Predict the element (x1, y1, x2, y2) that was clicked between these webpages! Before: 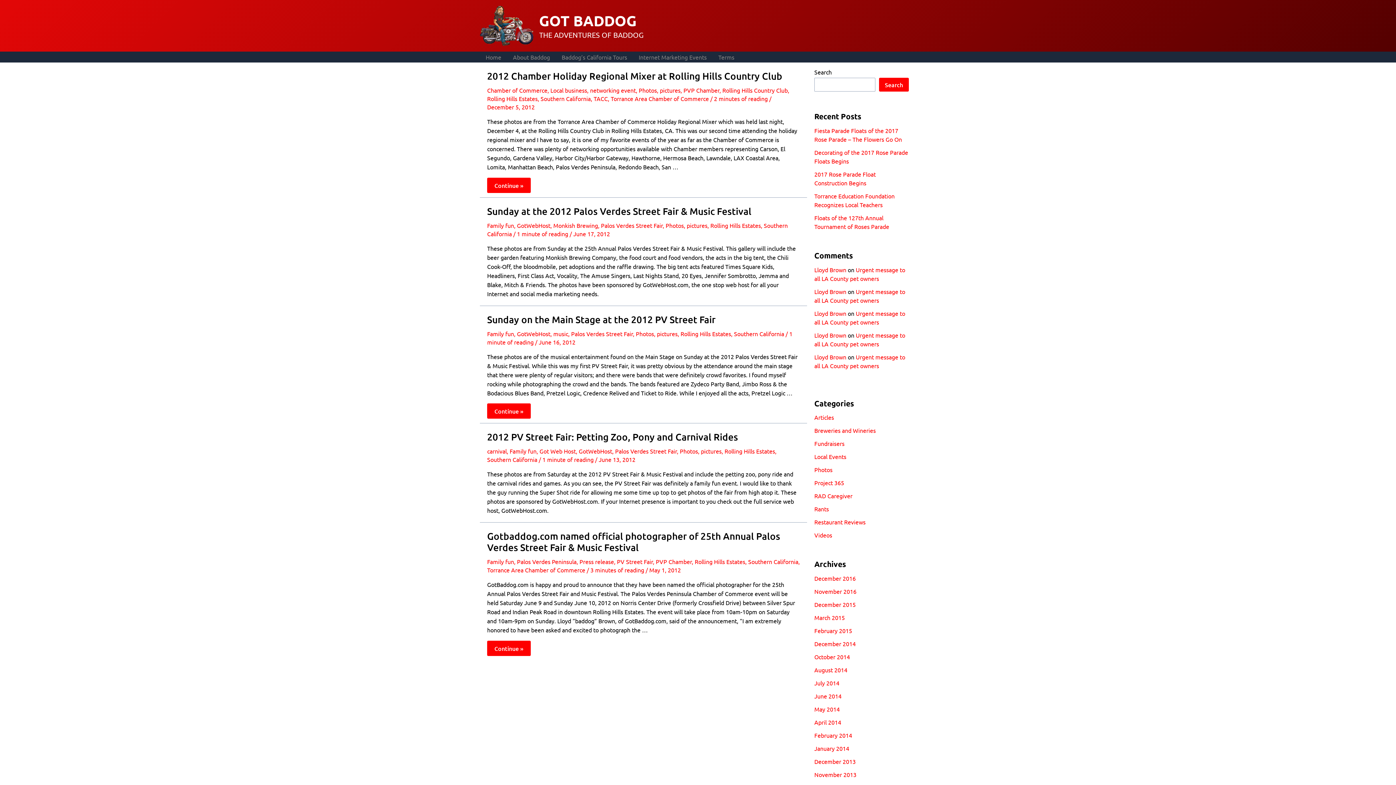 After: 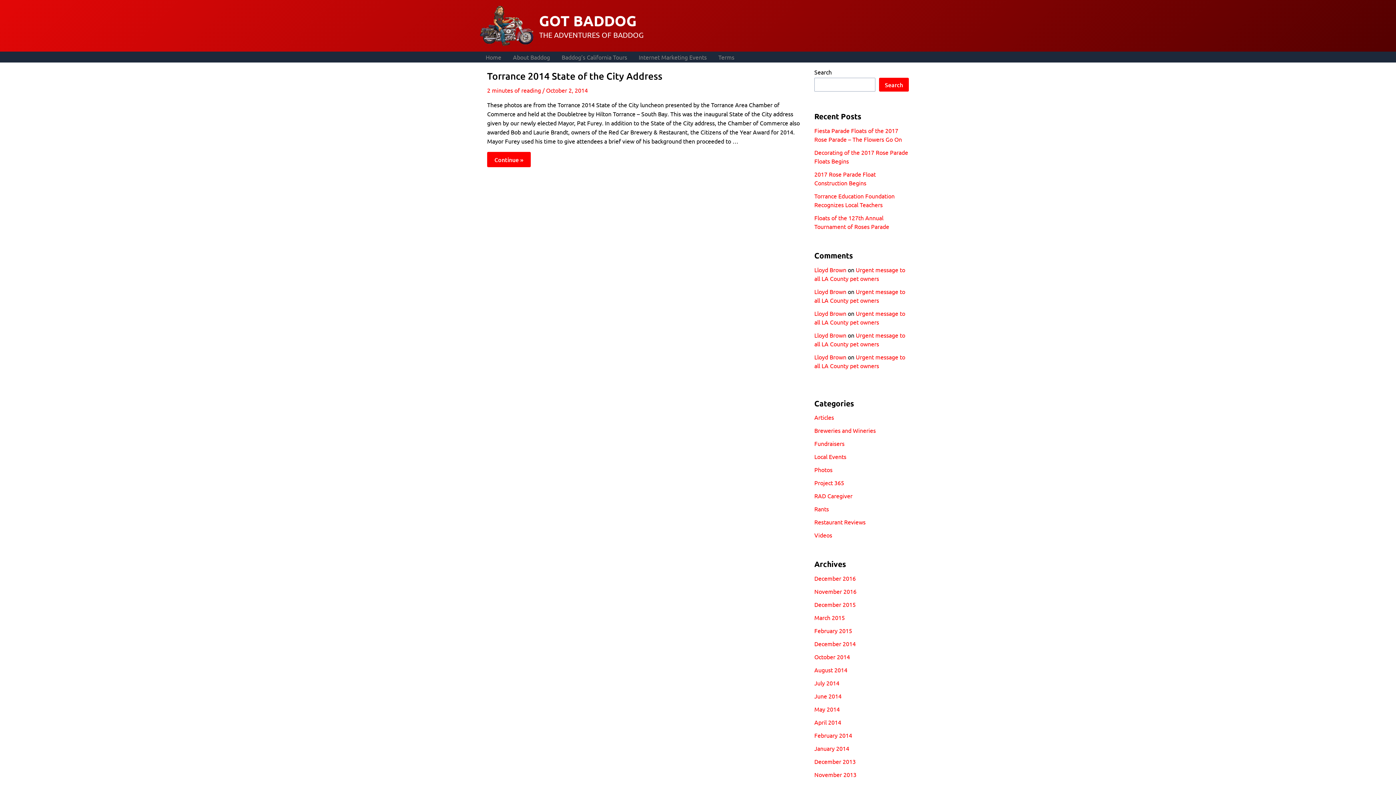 Action: label: October 2014 bbox: (814, 653, 850, 660)